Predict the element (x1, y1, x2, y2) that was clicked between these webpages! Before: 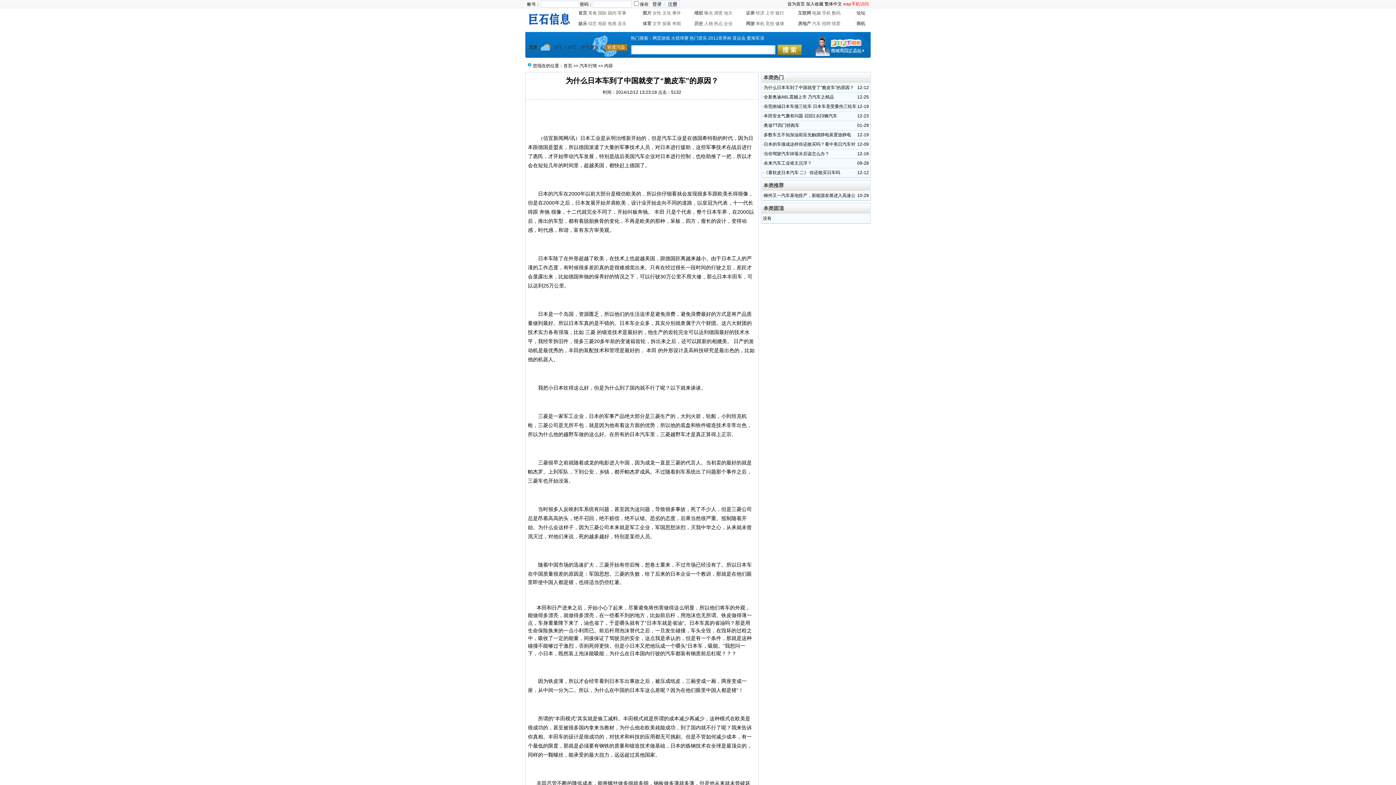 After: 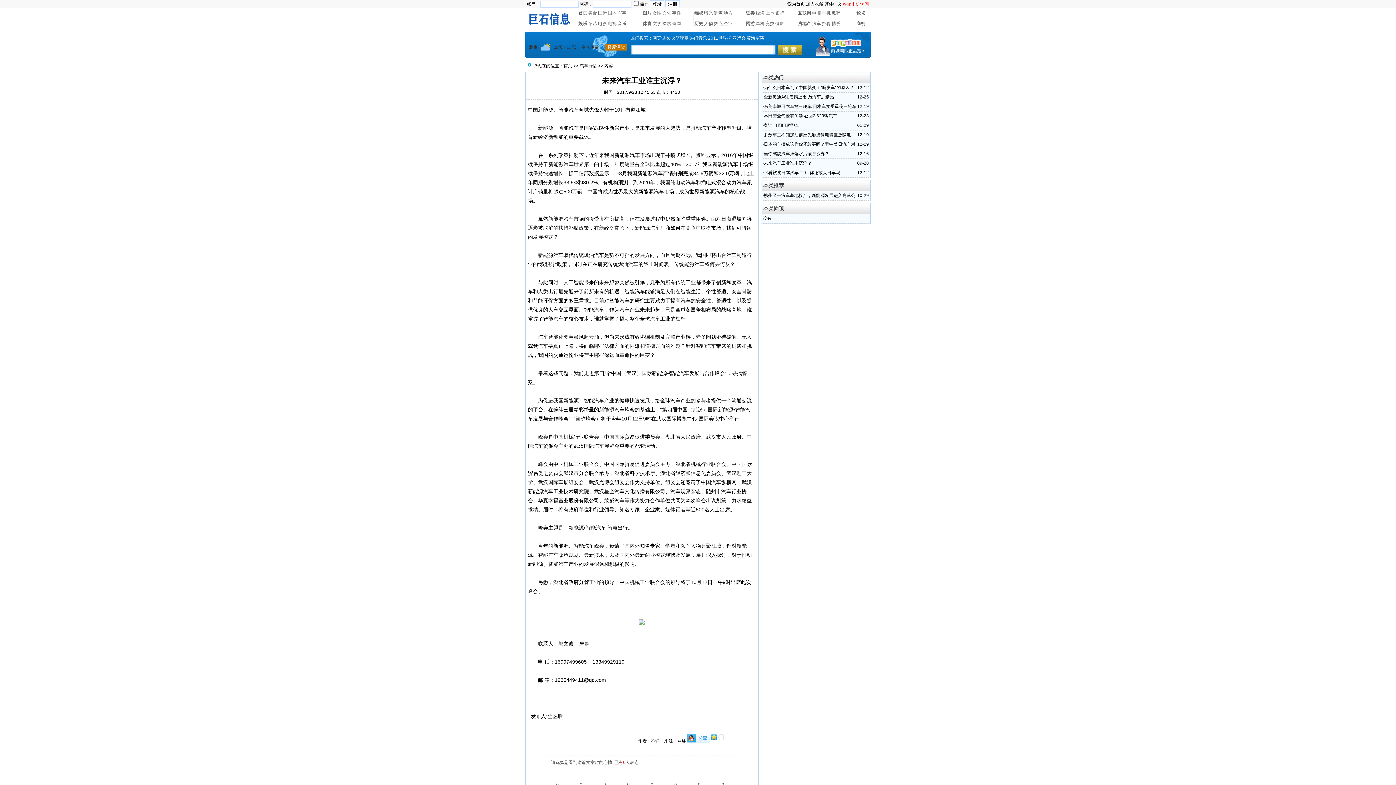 Action: bbox: (764, 160, 812, 165) label: 未来汽车工业谁主沉浮？